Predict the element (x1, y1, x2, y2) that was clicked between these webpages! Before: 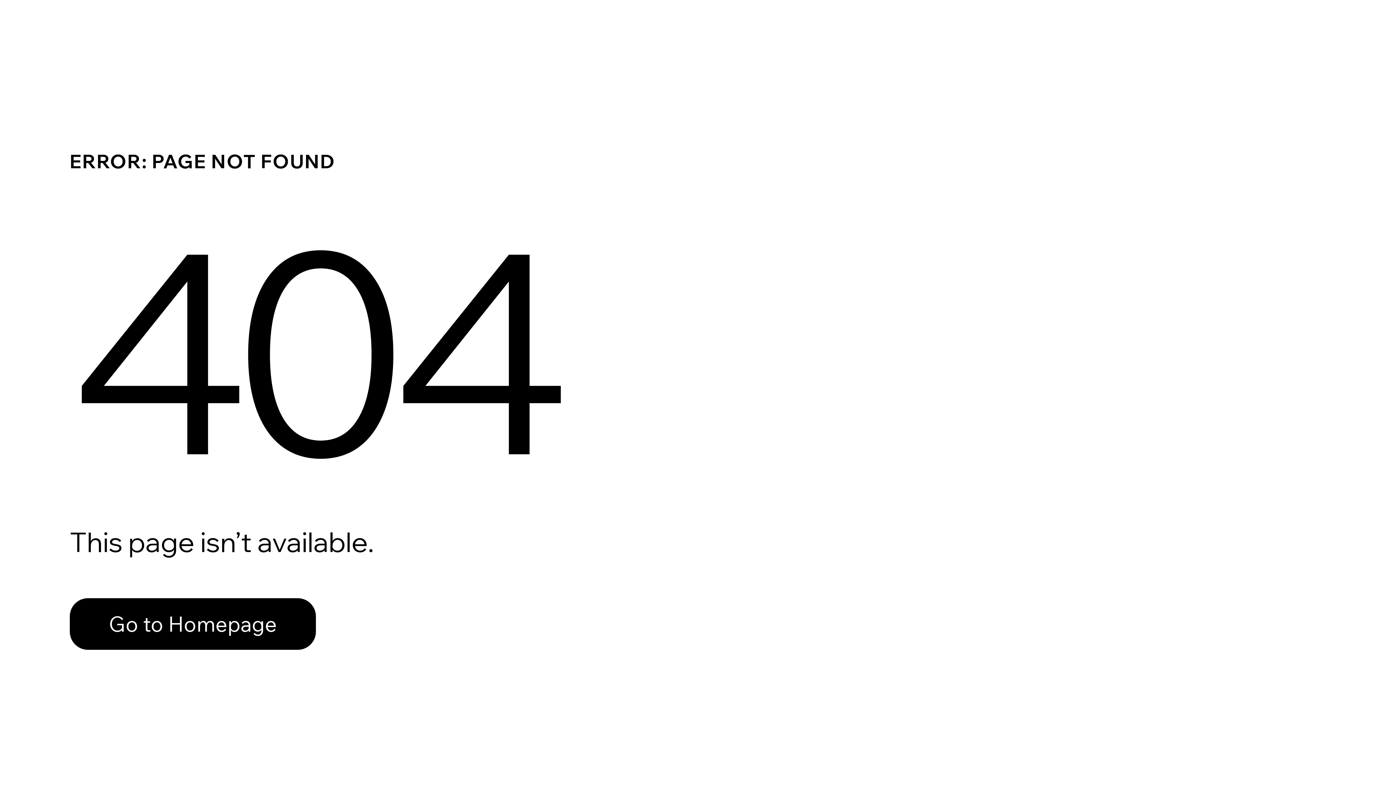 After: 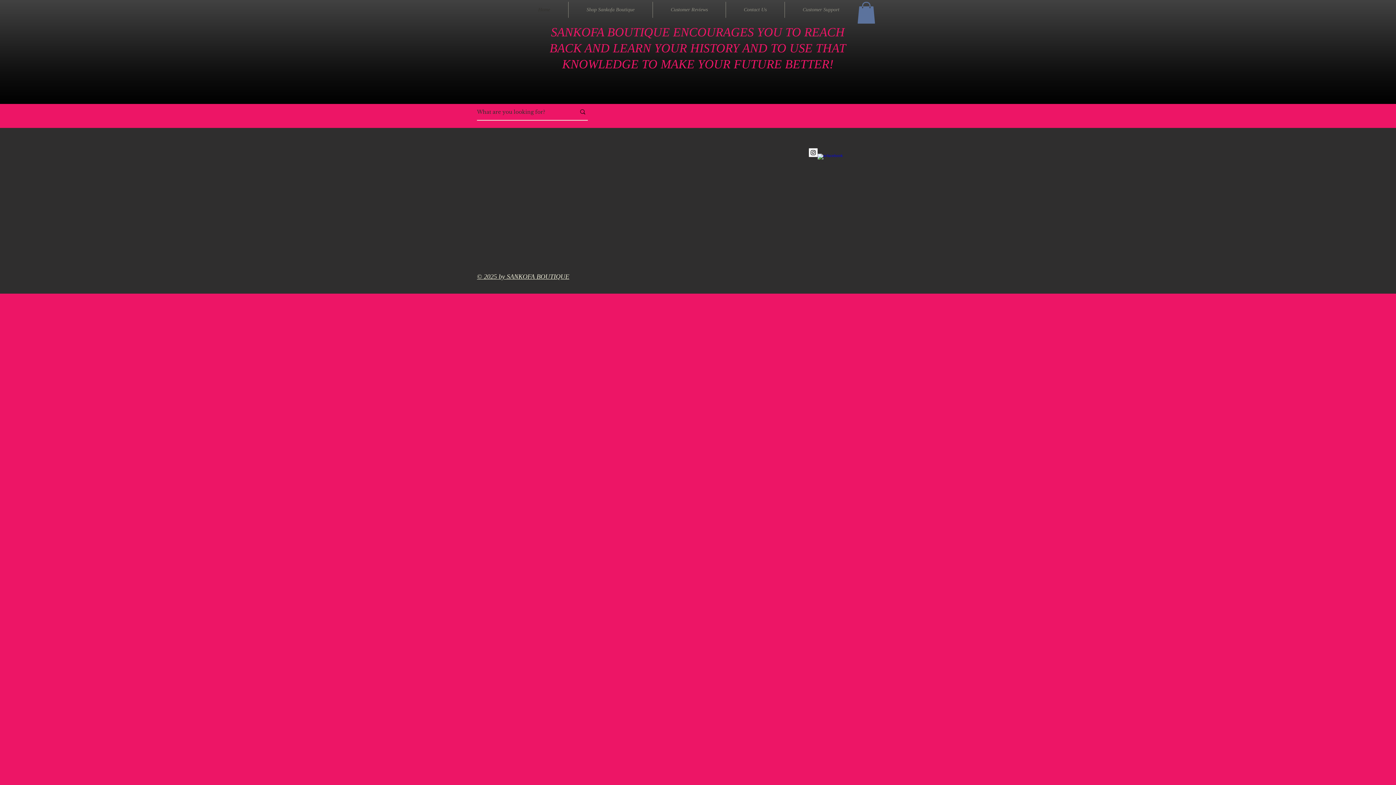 Action: bbox: (69, 582, 768, 659) label: Go to Homepage